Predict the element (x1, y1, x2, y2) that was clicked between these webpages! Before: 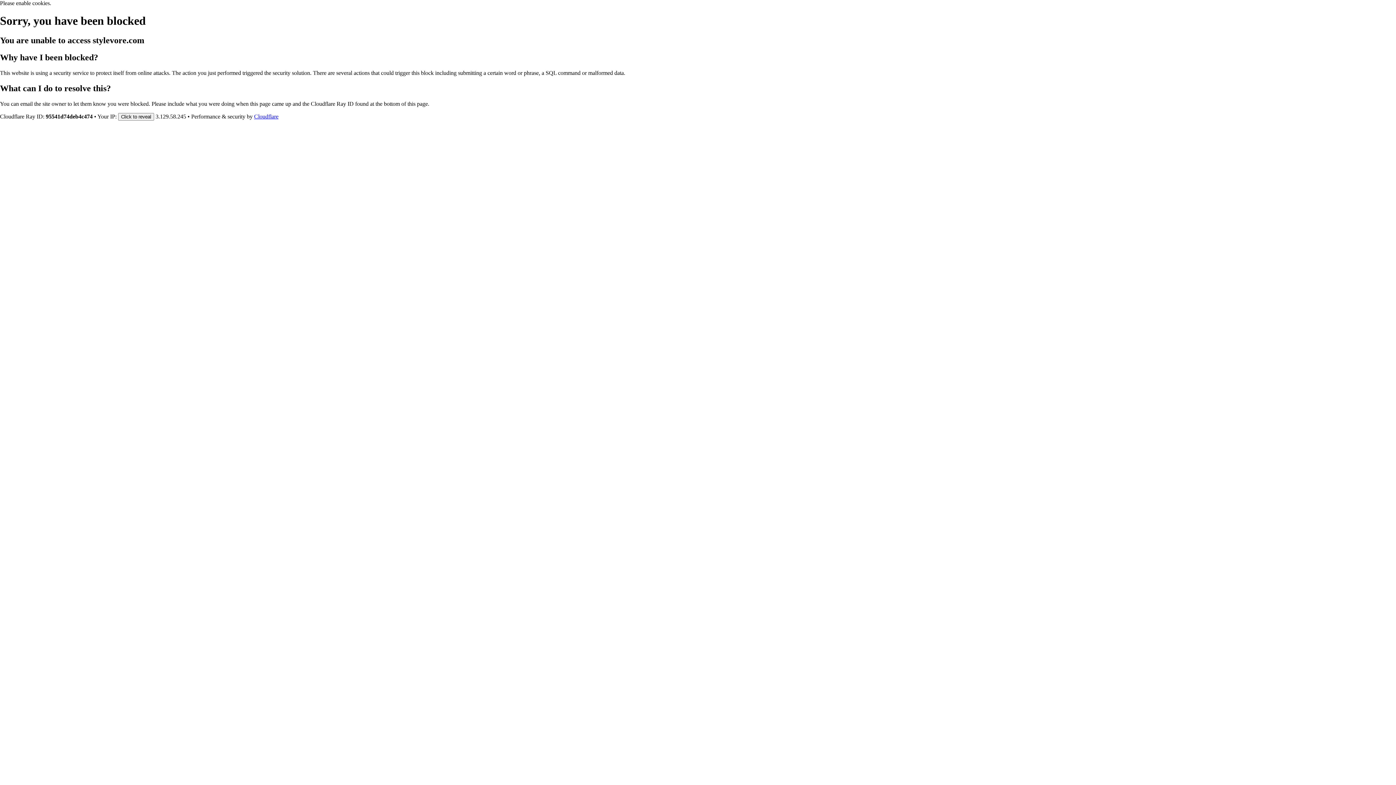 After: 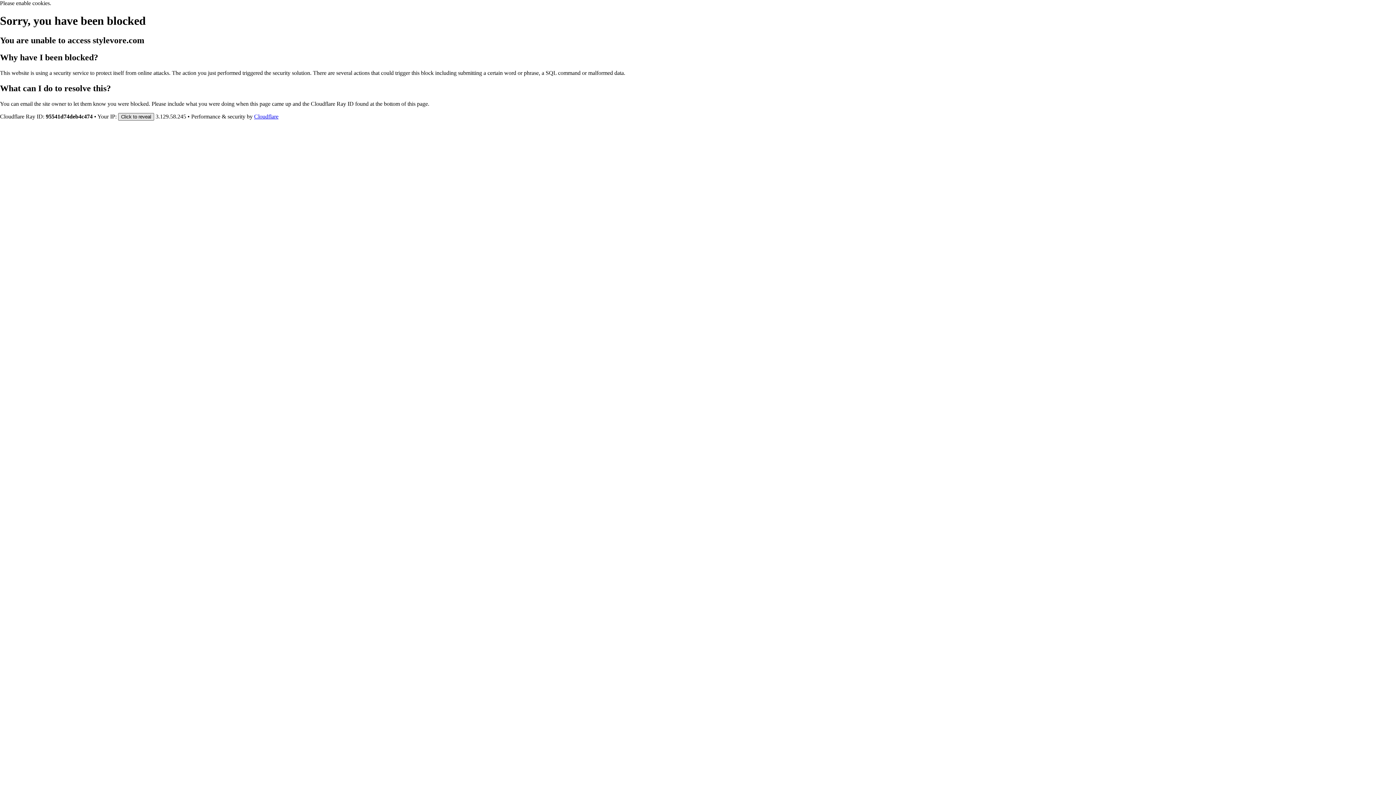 Action: label: Click to reveal bbox: (118, 112, 154, 120)